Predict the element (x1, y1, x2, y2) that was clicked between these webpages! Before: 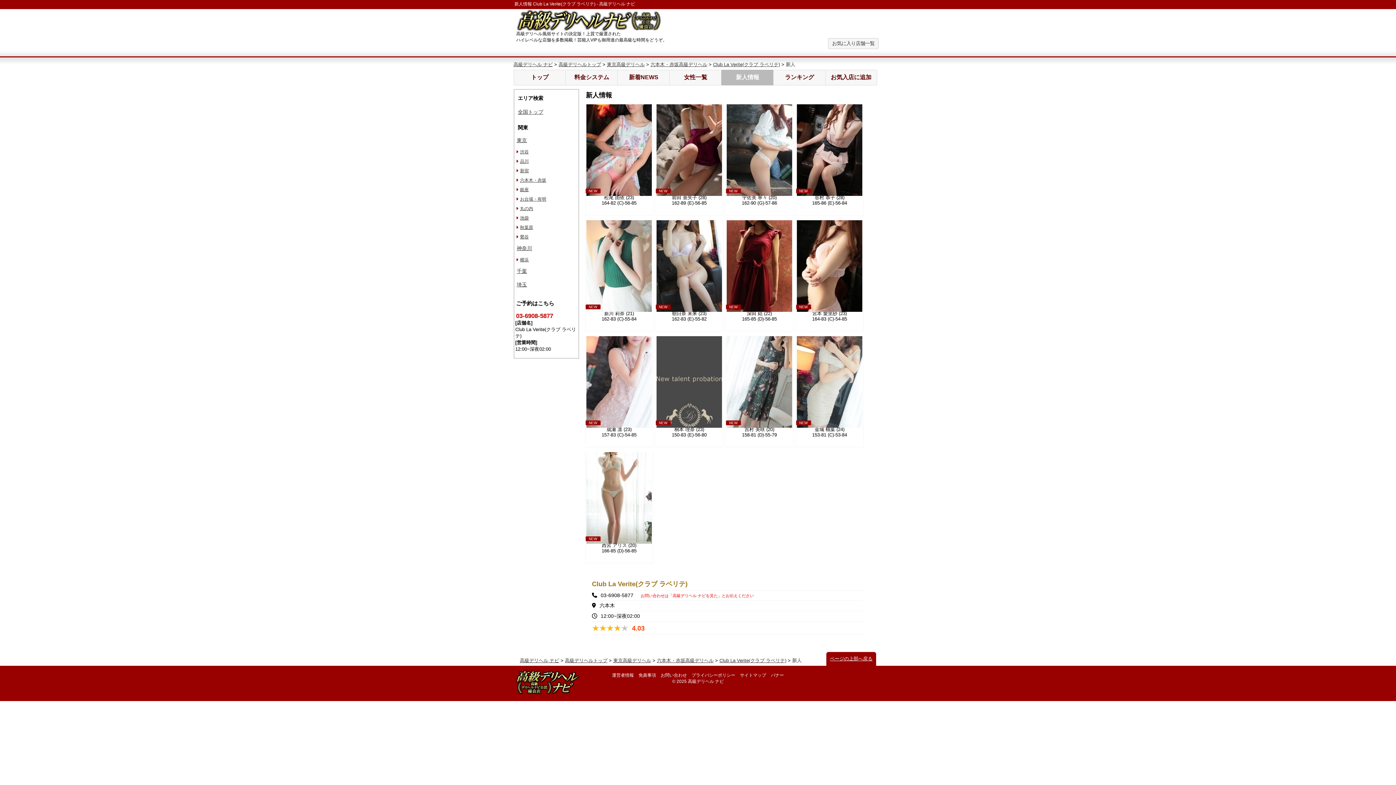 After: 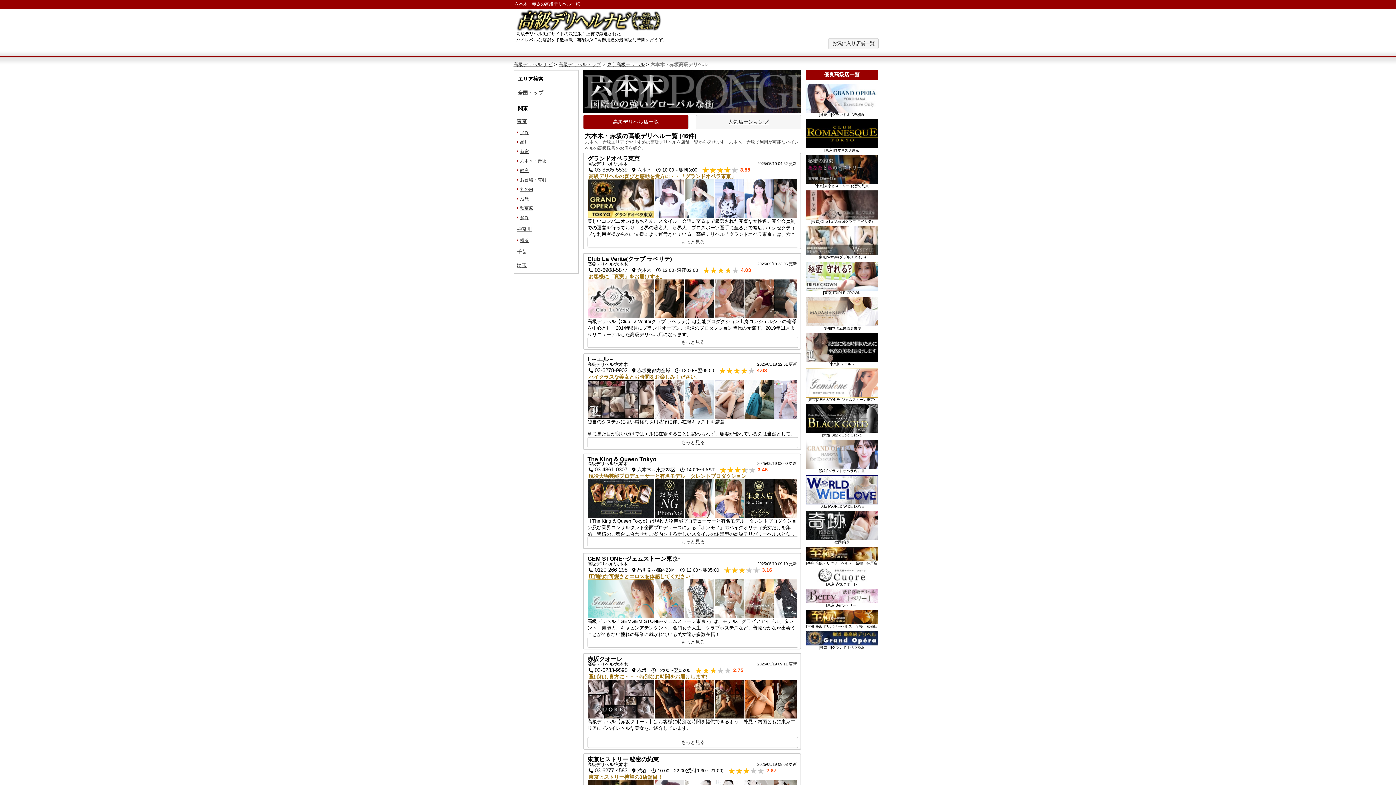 Action: label: 六本木・赤坂高級デリヘル bbox: (650, 61, 707, 67)